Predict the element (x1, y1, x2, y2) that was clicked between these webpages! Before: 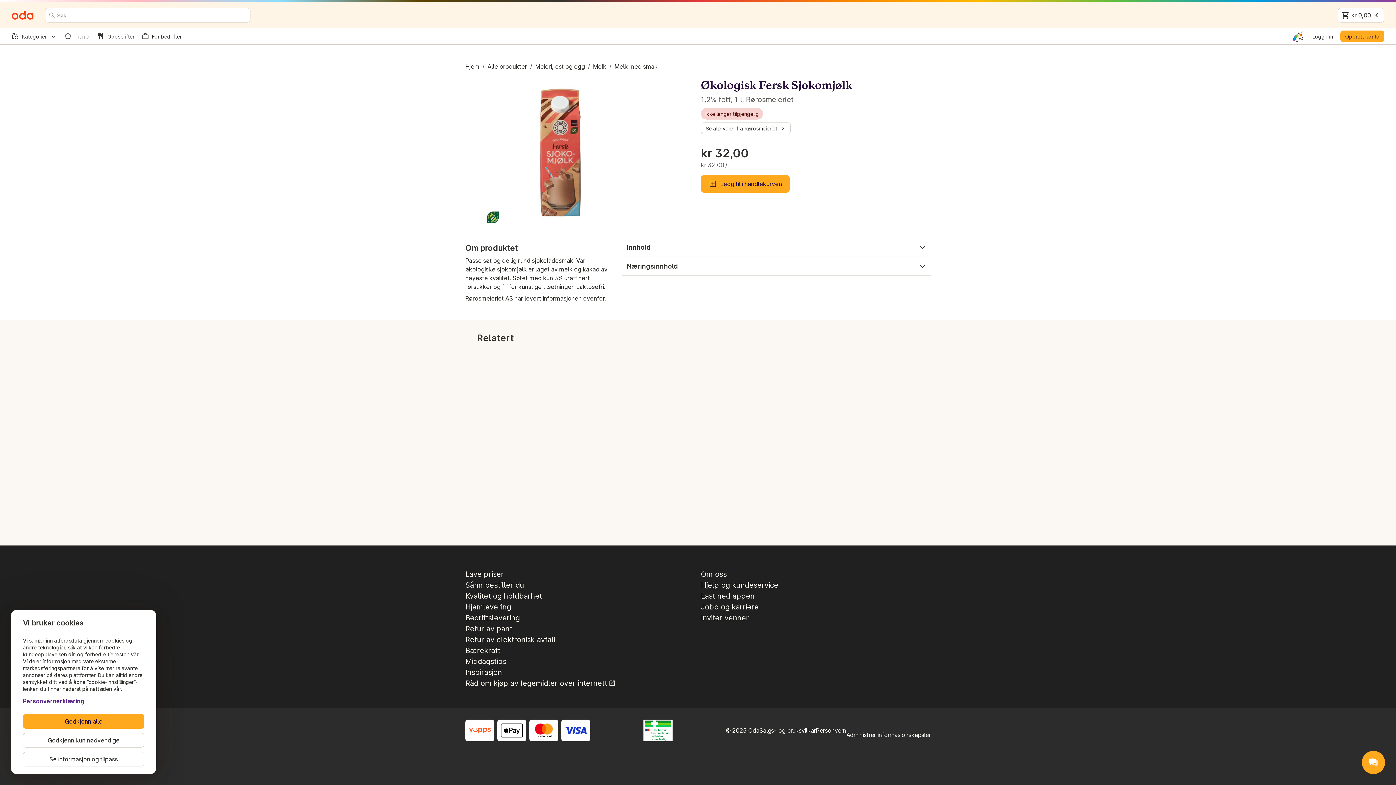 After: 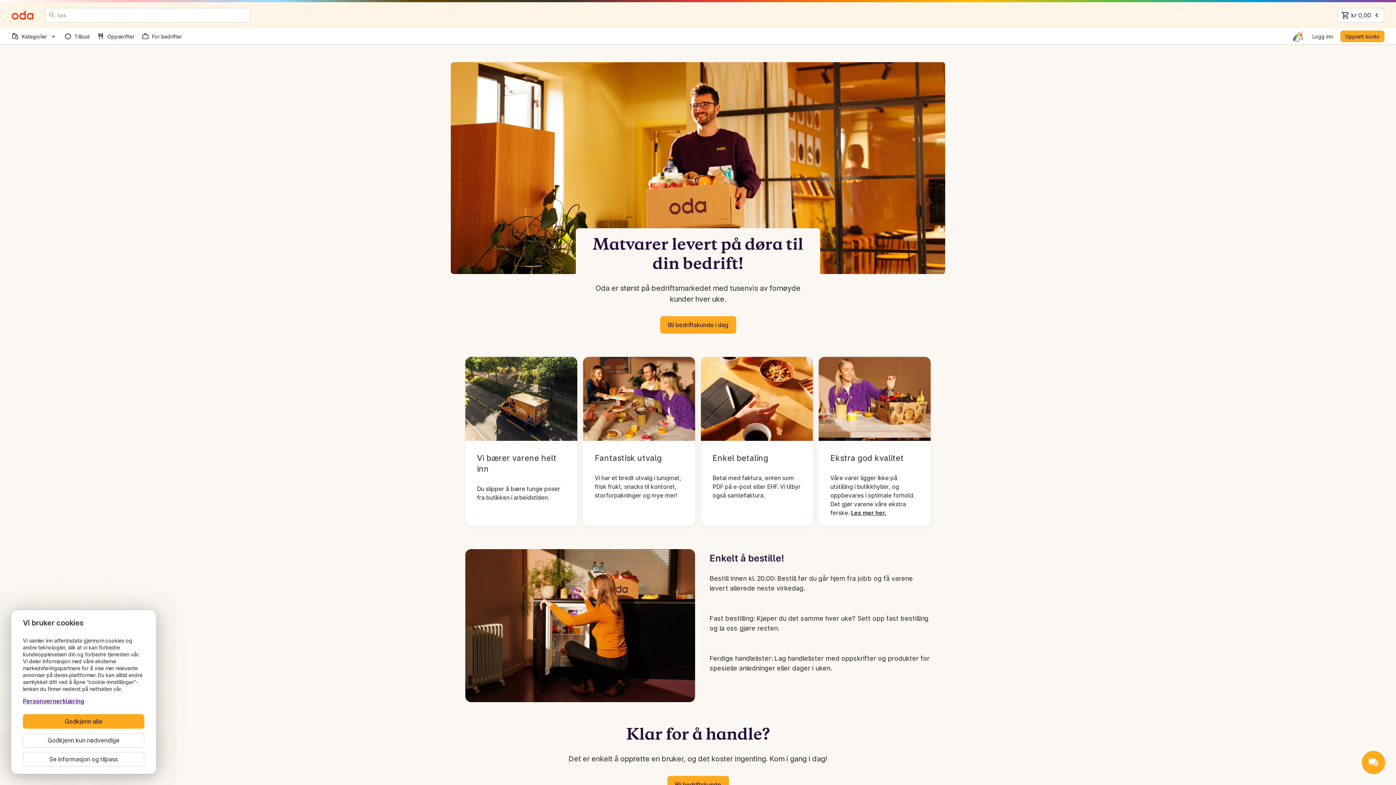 Action: bbox: (465, 612, 520, 623) label: Bedriftslevering